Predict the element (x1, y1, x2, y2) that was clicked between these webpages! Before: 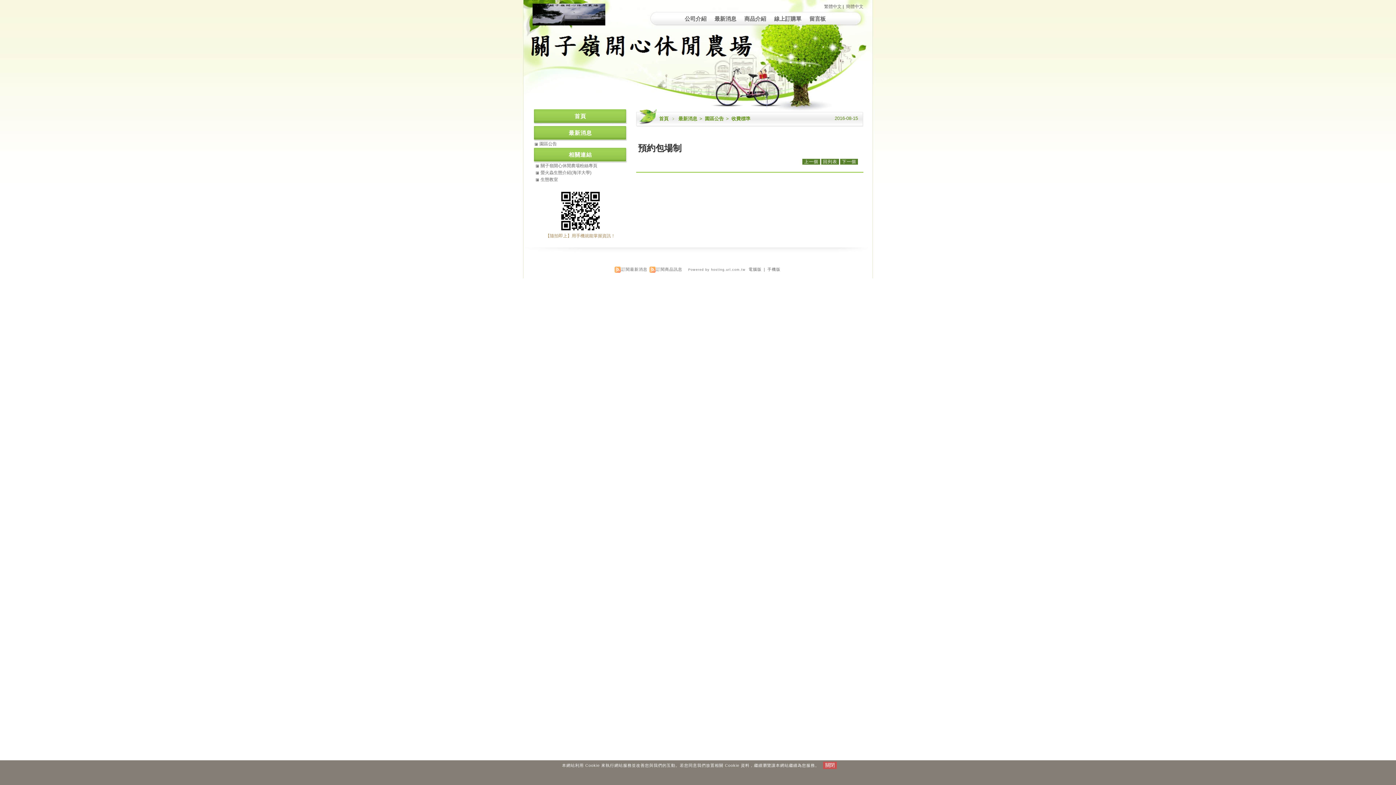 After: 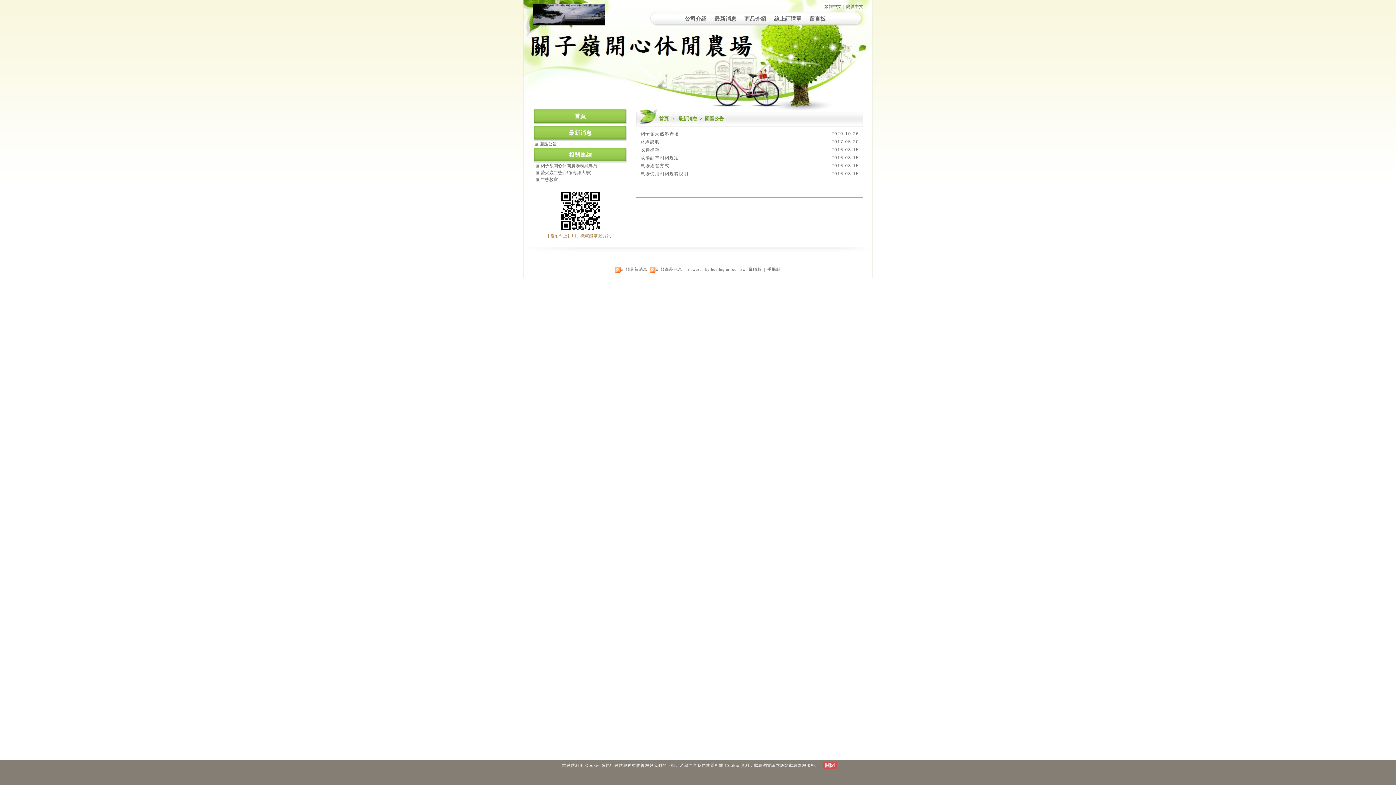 Action: bbox: (533, 140, 627, 146) label: 園區公告